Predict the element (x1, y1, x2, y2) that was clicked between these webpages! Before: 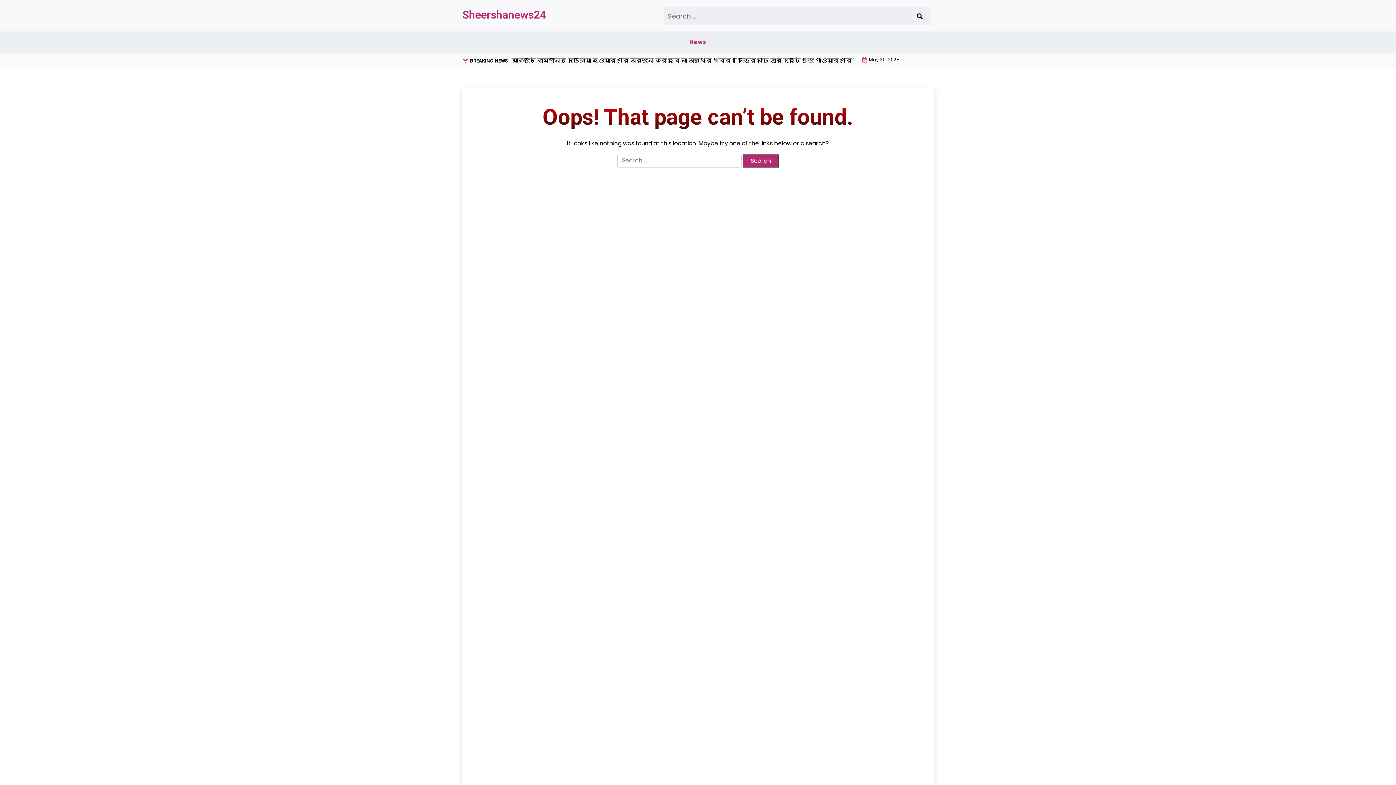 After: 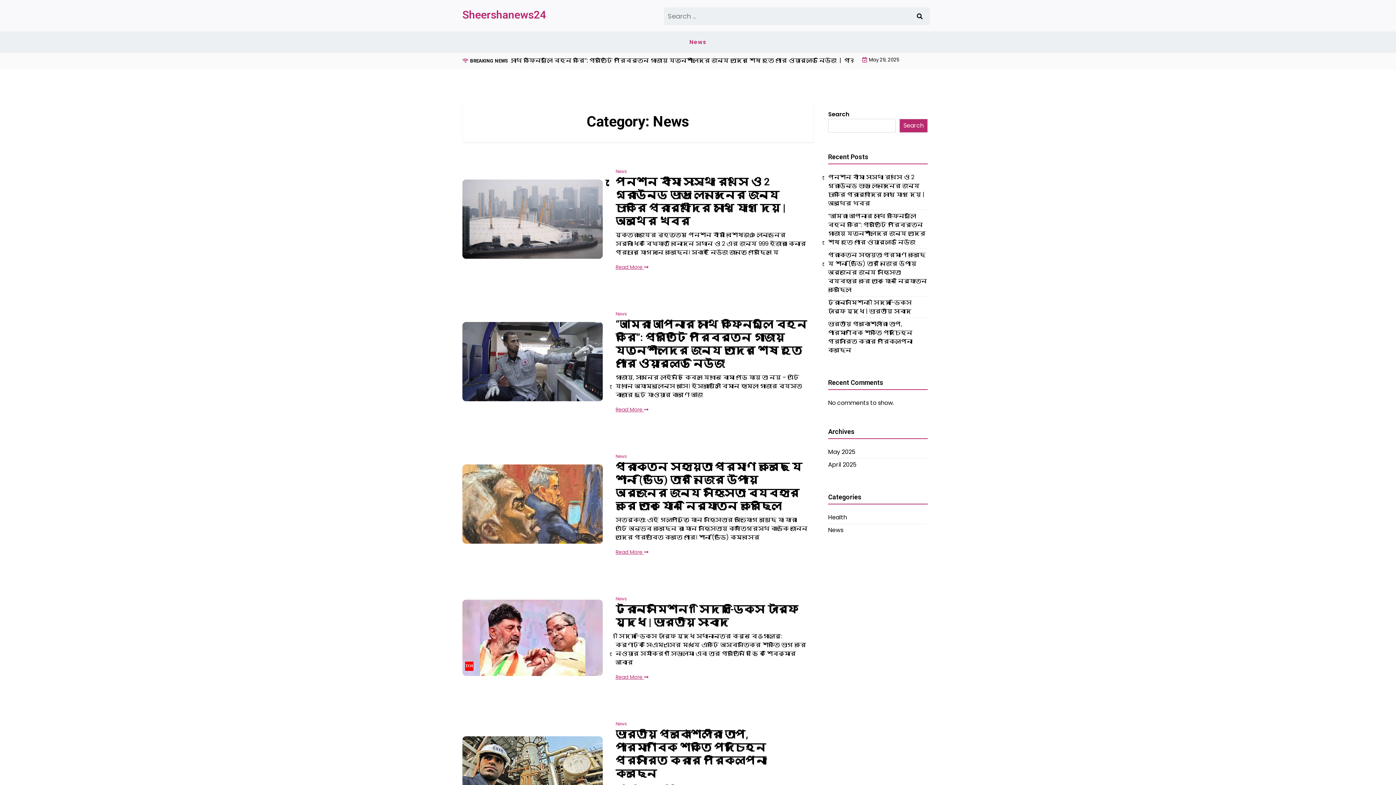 Action: bbox: (683, 32, 712, 52) label: News